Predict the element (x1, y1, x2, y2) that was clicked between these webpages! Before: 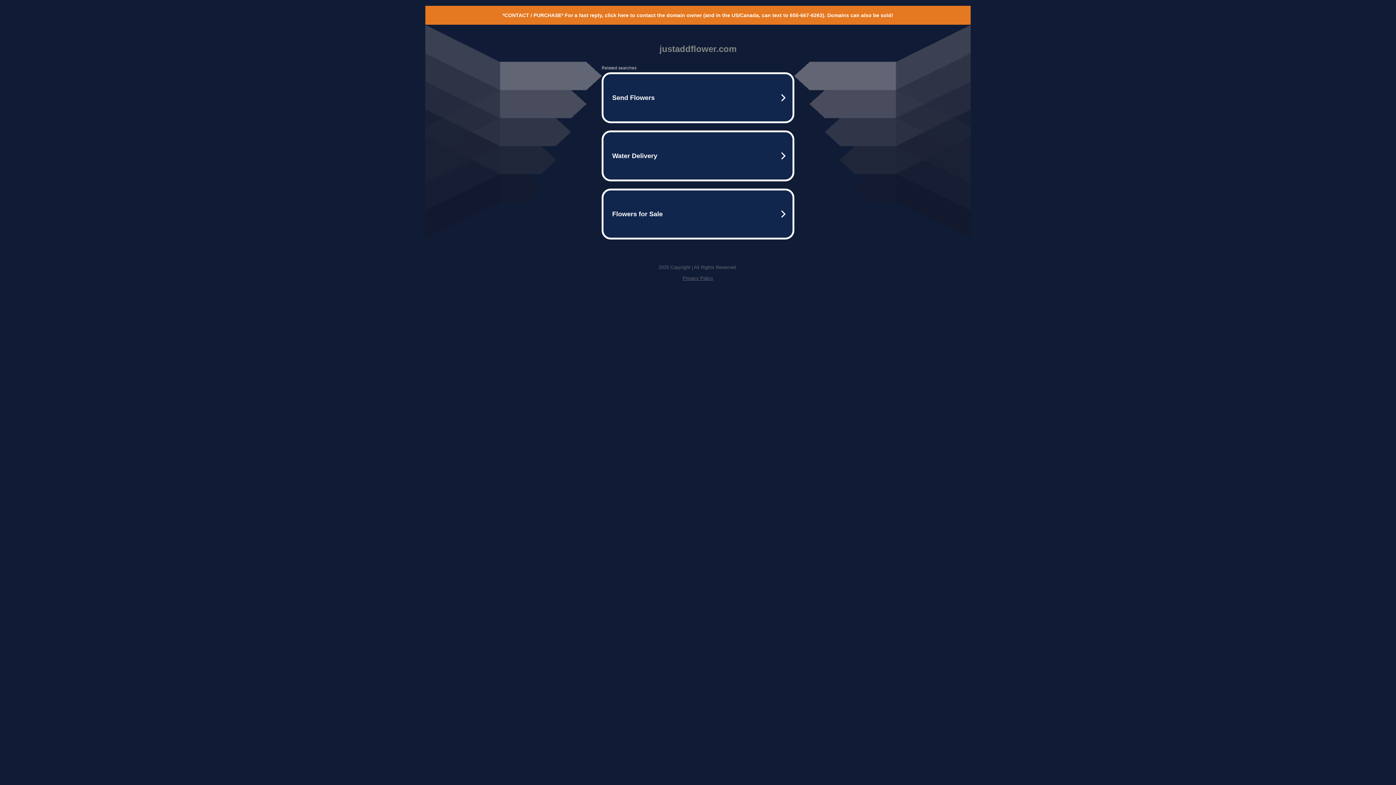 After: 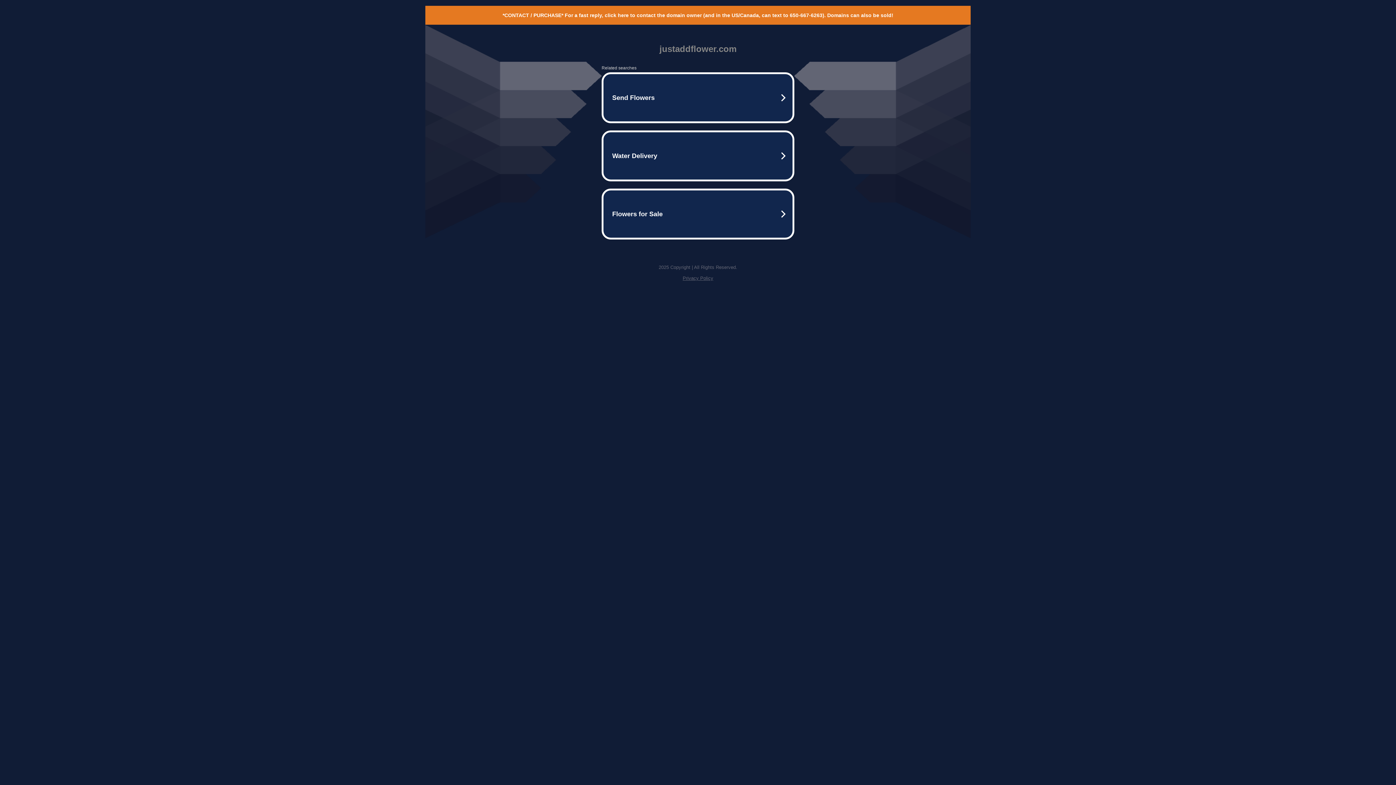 Action: bbox: (682, 275, 713, 281) label: Privacy Policy